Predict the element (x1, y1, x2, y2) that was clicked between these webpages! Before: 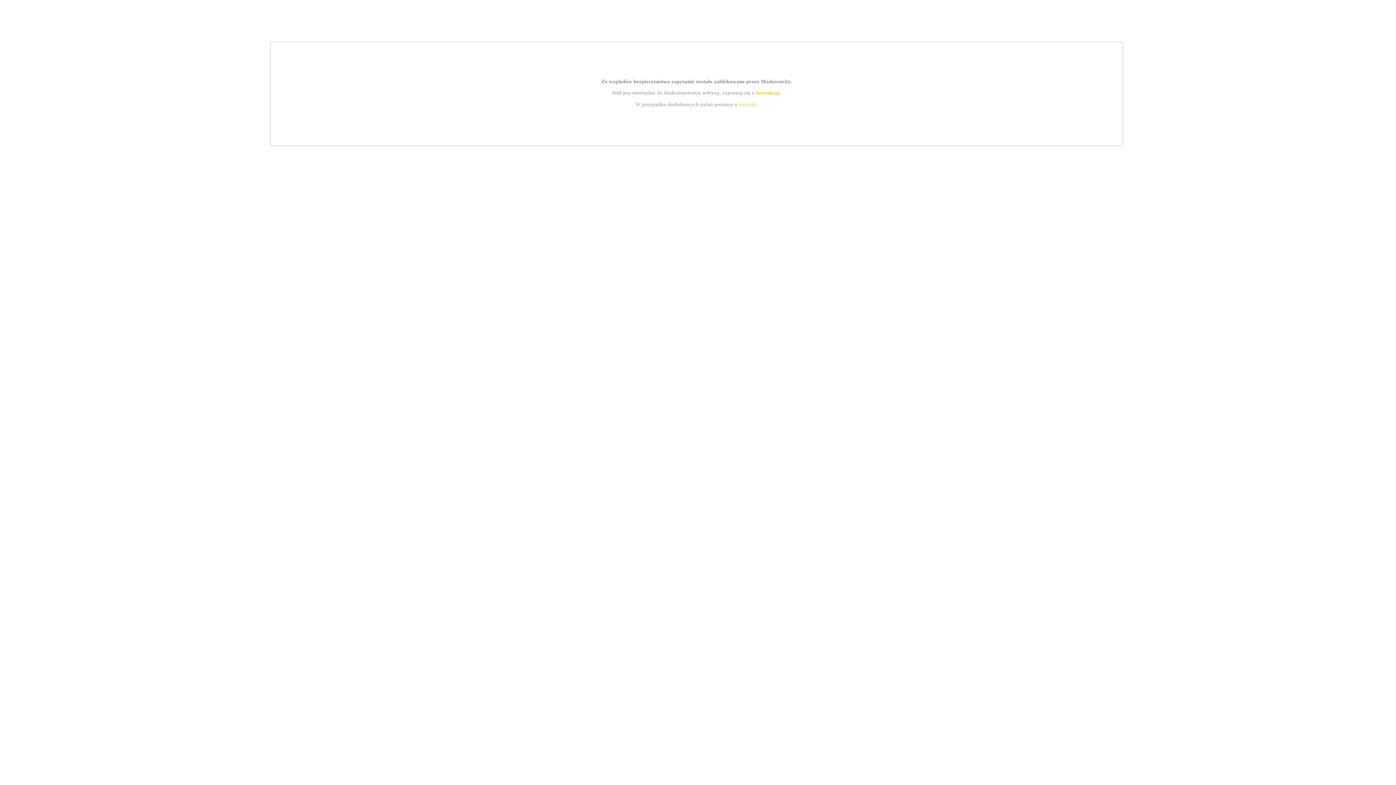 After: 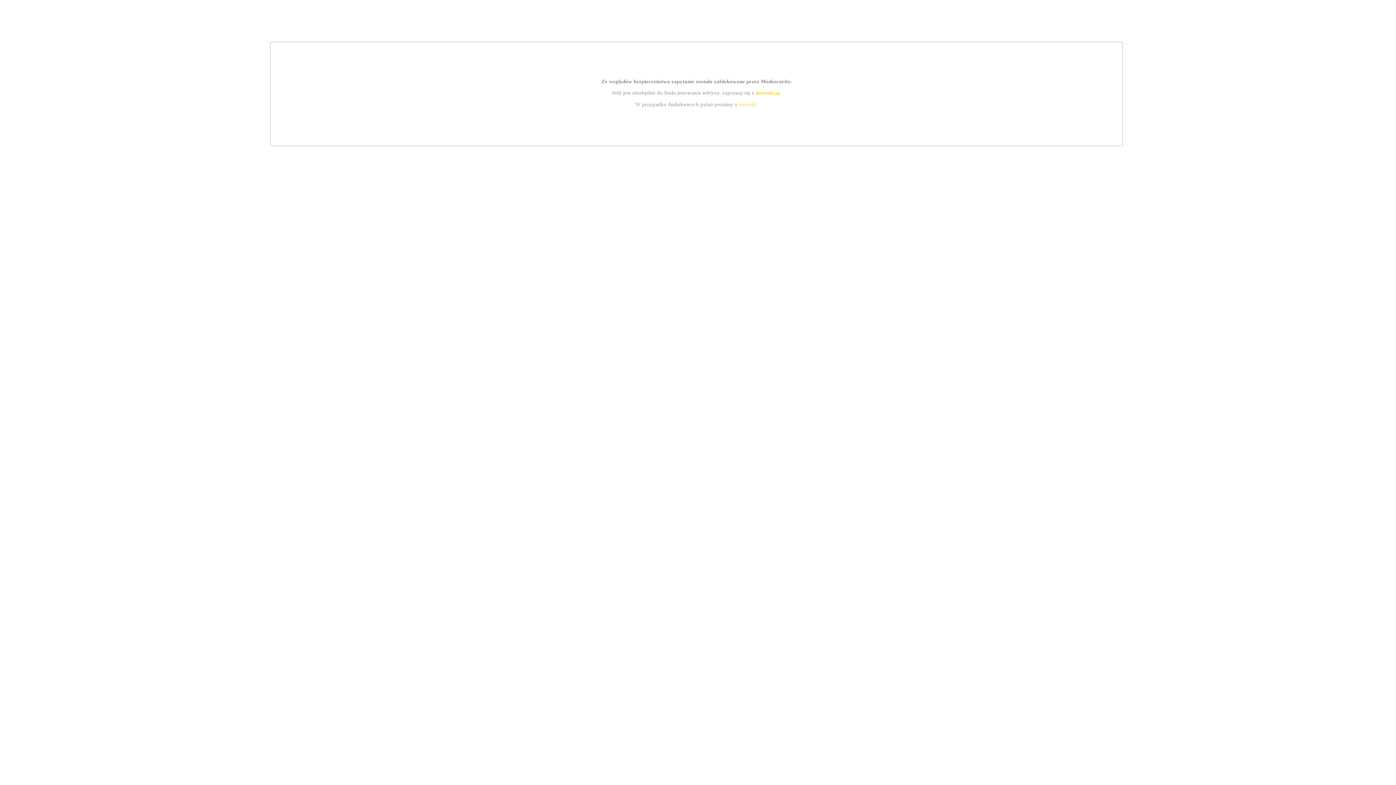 Action: label: instrukcją bbox: (755, 89, 779, 95)